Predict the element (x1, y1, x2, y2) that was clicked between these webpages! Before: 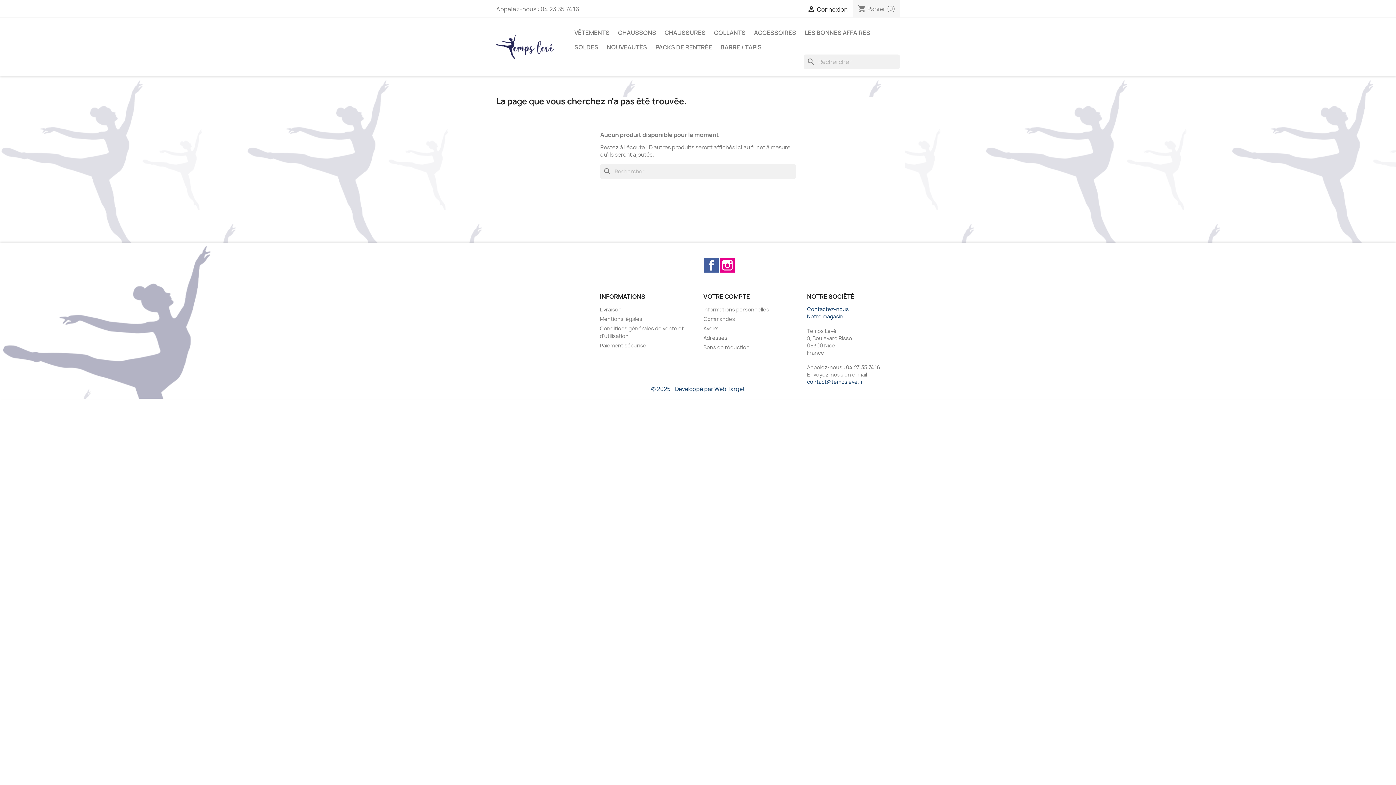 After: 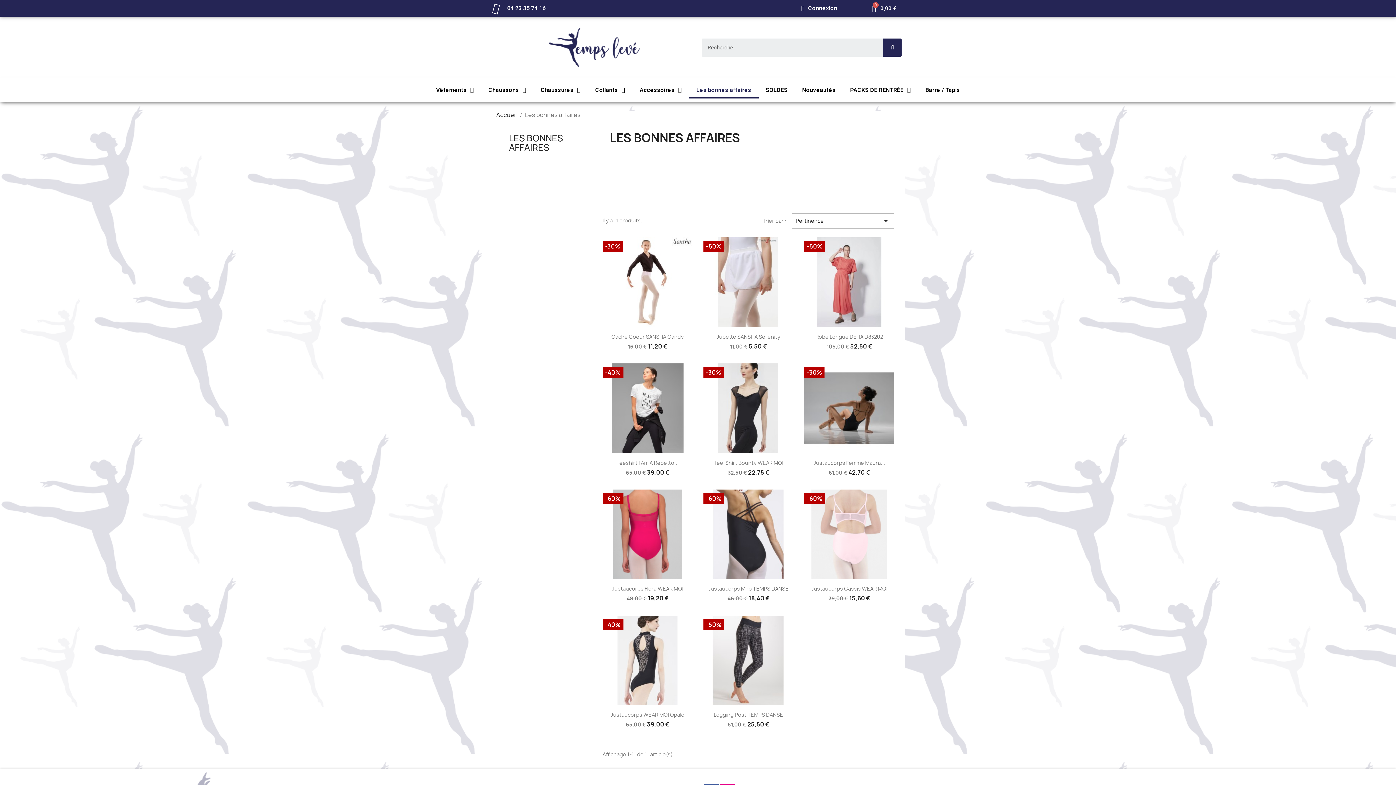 Action: label: LES BONNES AFFAIRES bbox: (801, 25, 874, 40)